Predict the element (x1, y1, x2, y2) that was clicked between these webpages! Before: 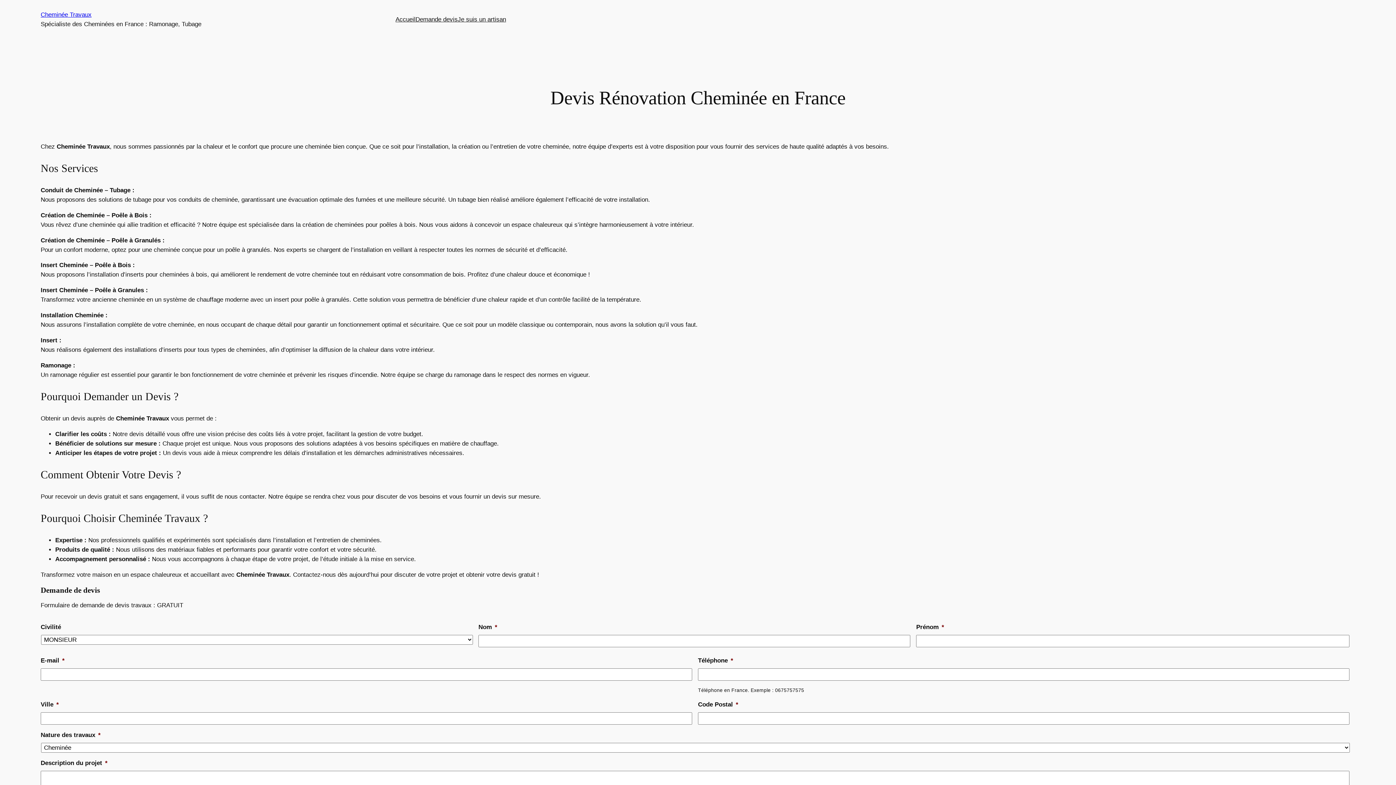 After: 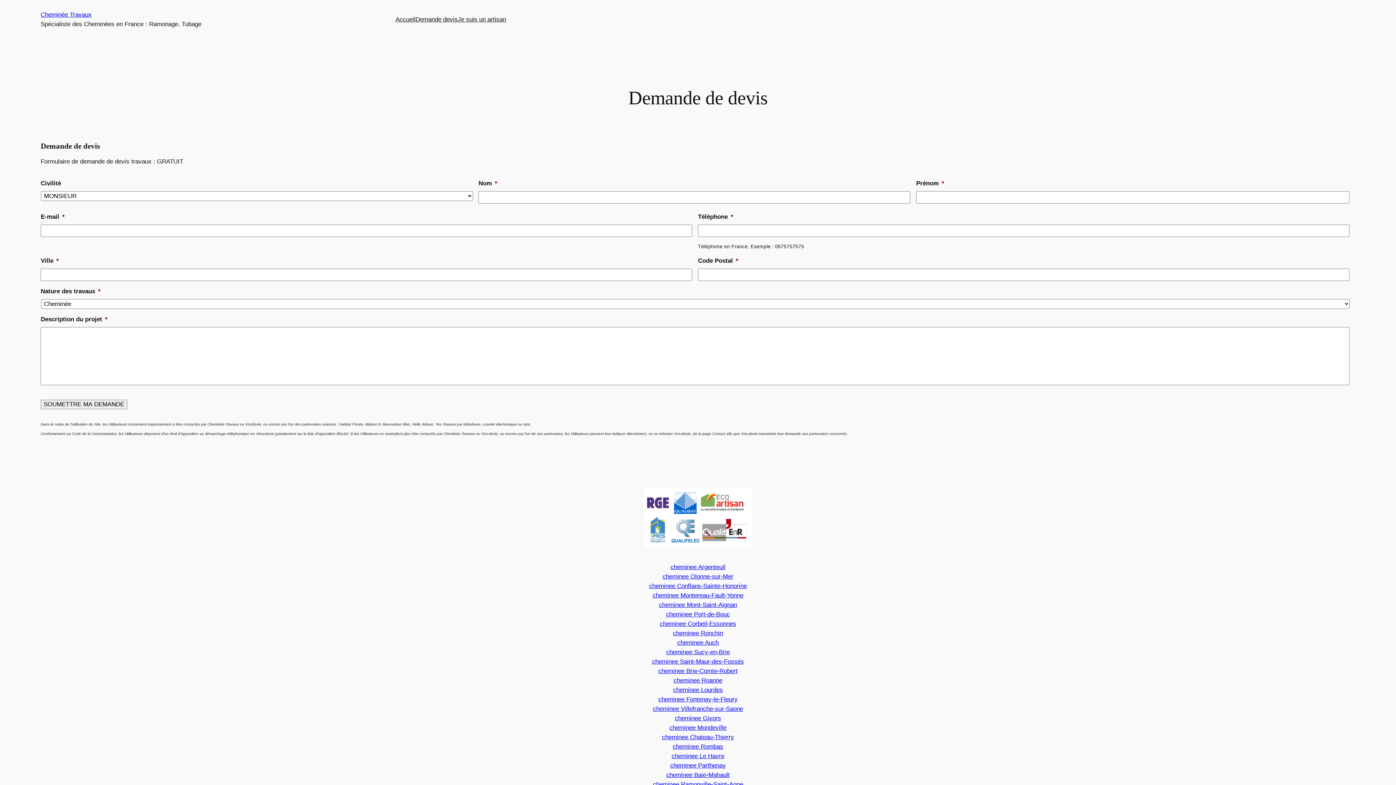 Action: label: Demande devis bbox: (415, 14, 457, 24)